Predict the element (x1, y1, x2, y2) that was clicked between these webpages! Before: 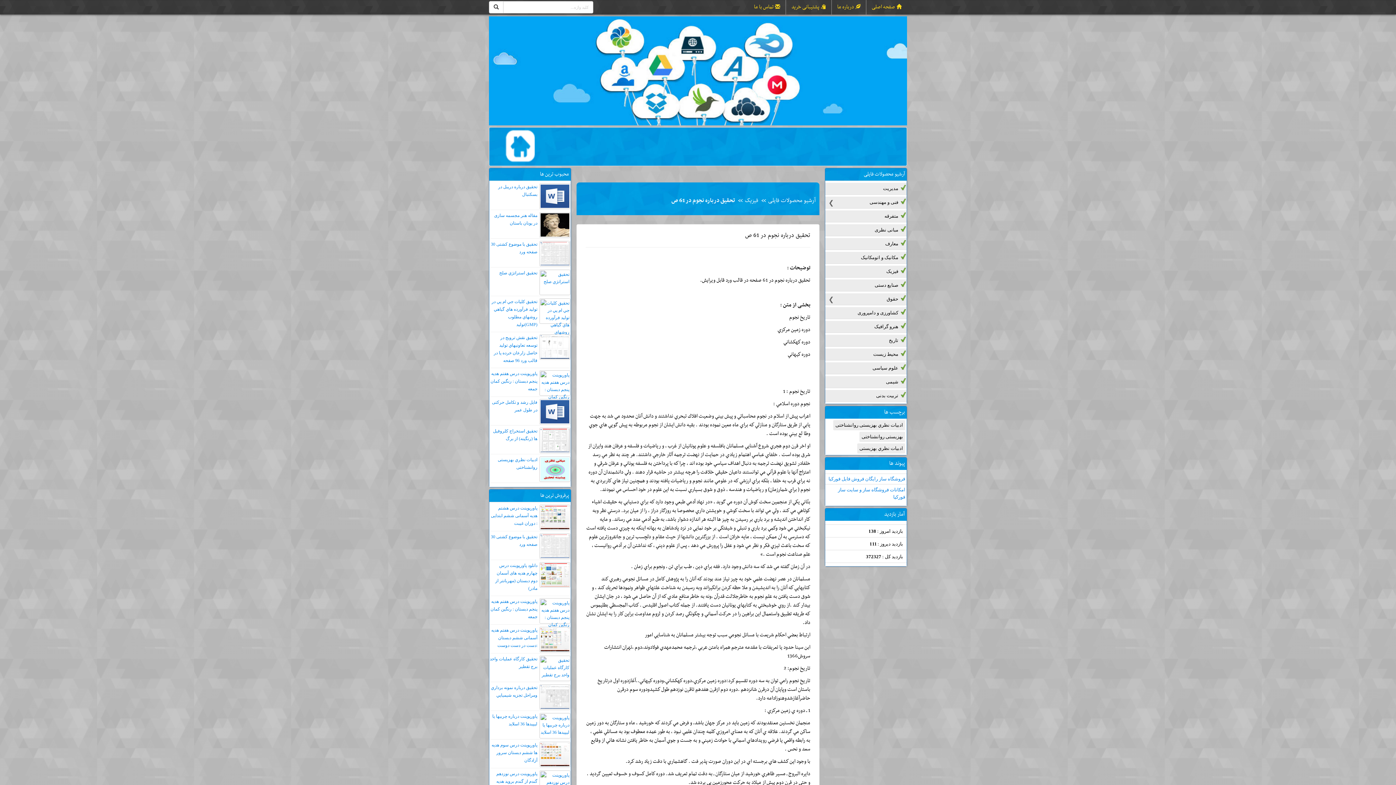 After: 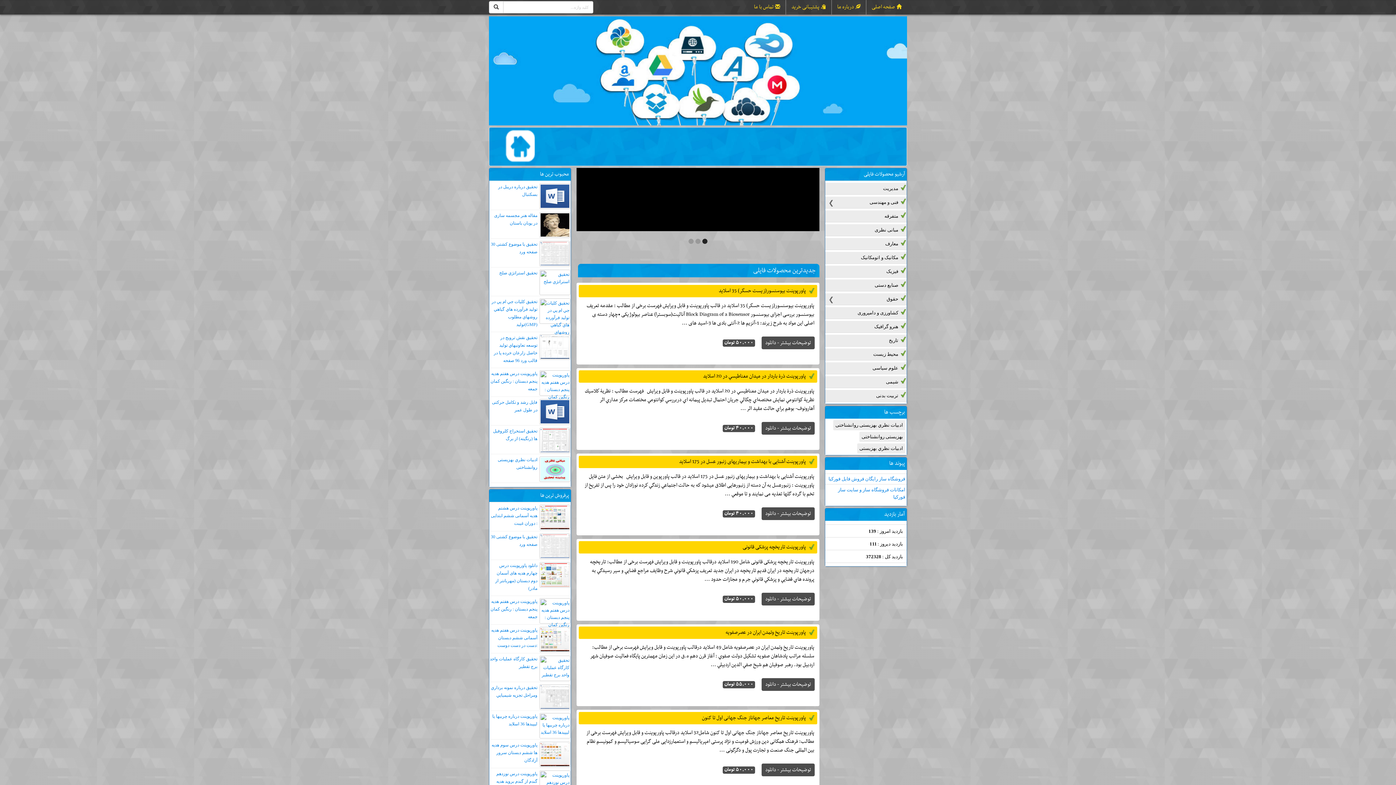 Action: bbox: (866, 0, 907, 14) label: صفحه اصلی